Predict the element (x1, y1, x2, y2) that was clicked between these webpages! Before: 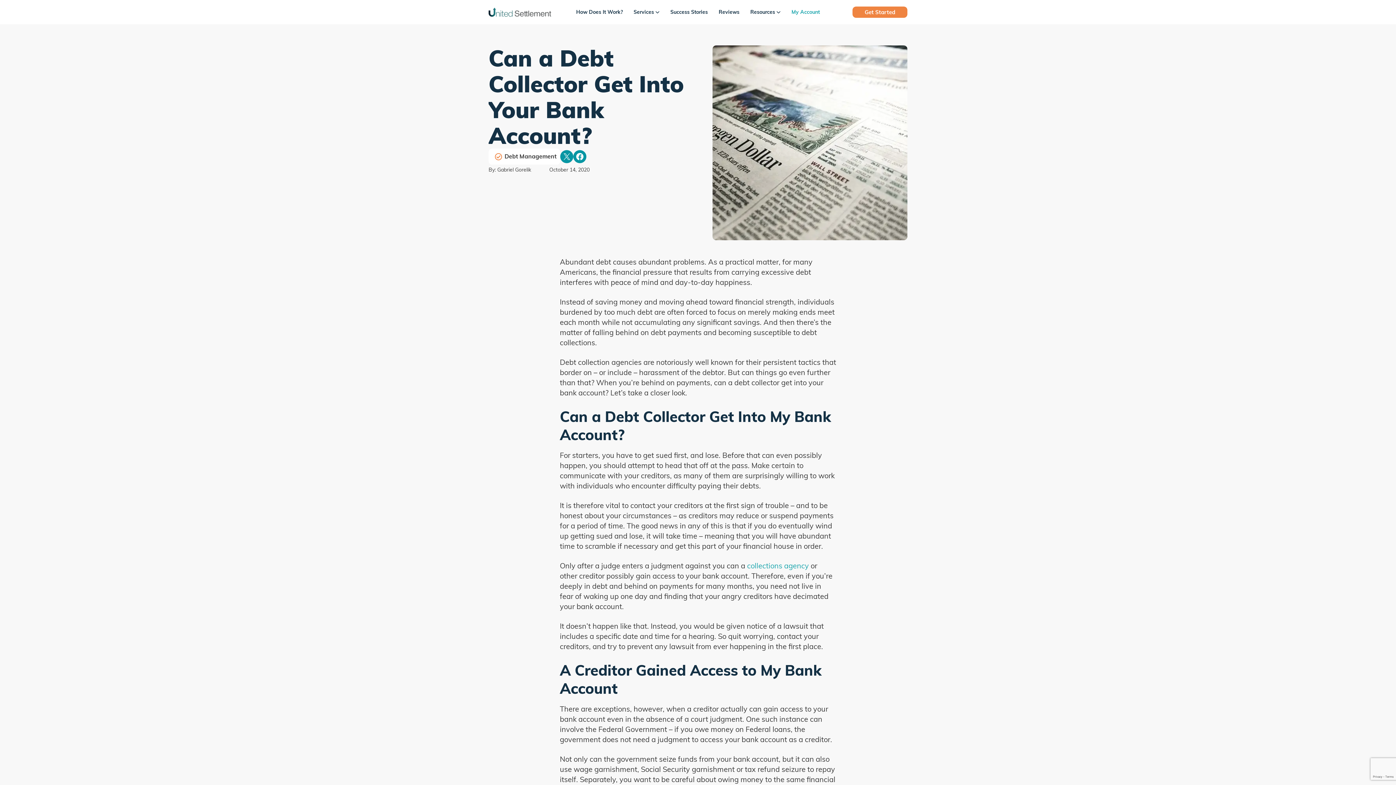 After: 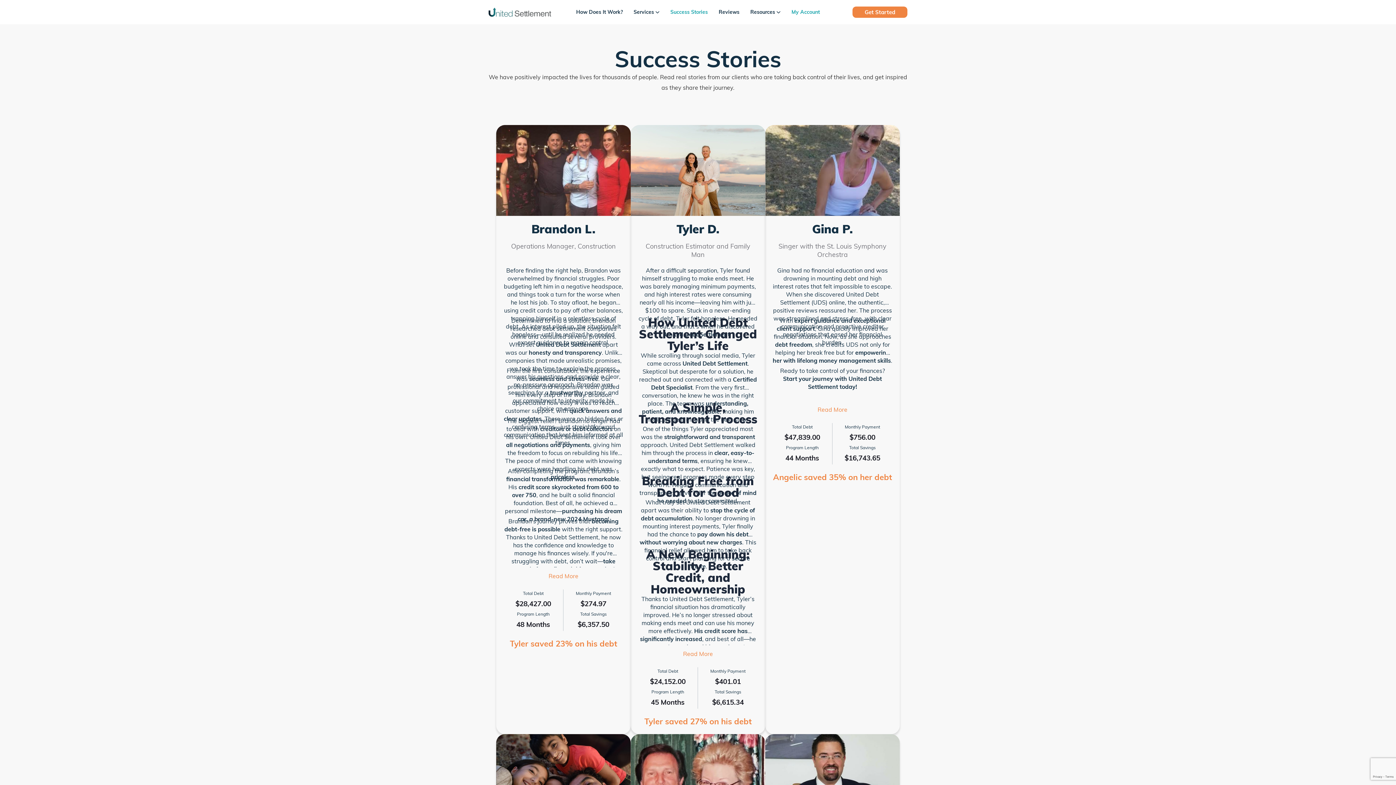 Action: bbox: (665, 0, 713, 24) label: Success Stories